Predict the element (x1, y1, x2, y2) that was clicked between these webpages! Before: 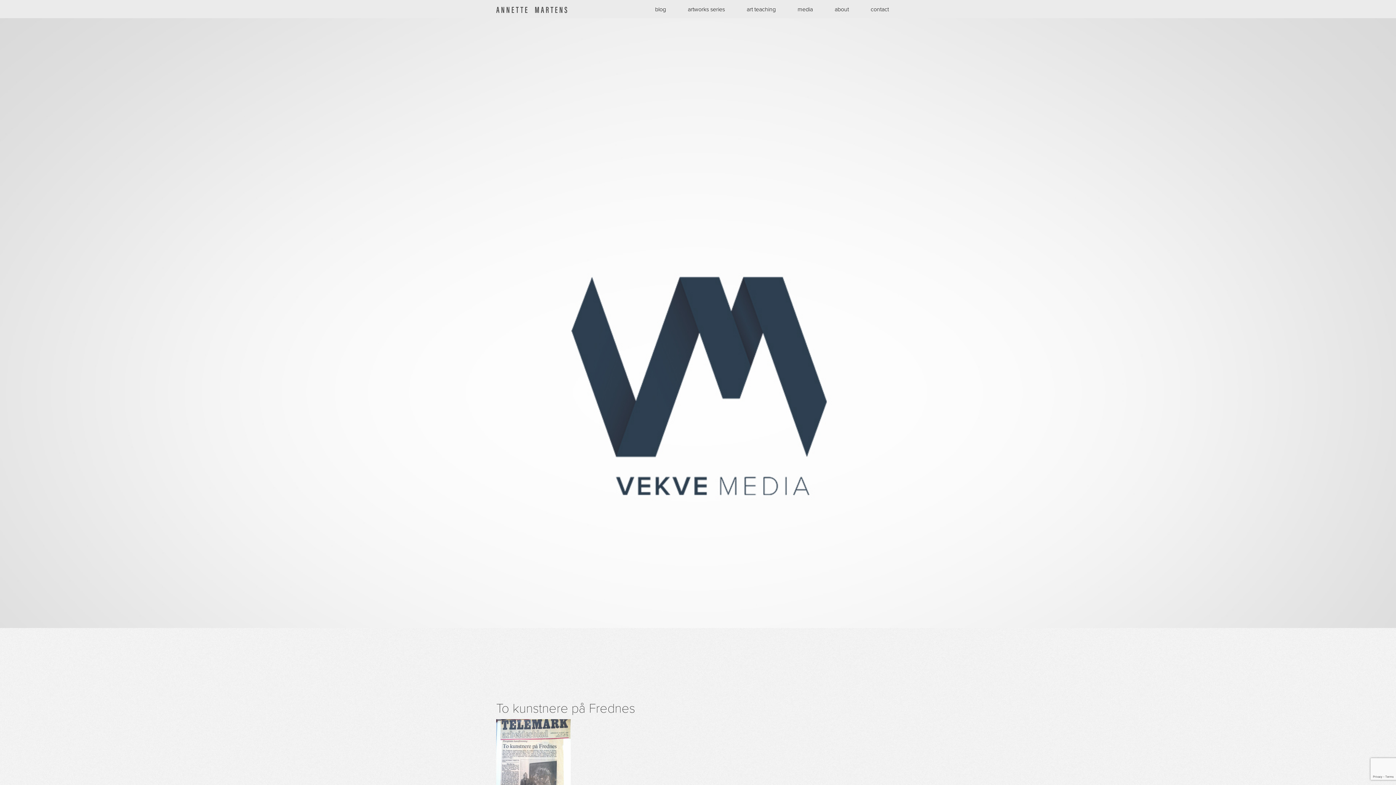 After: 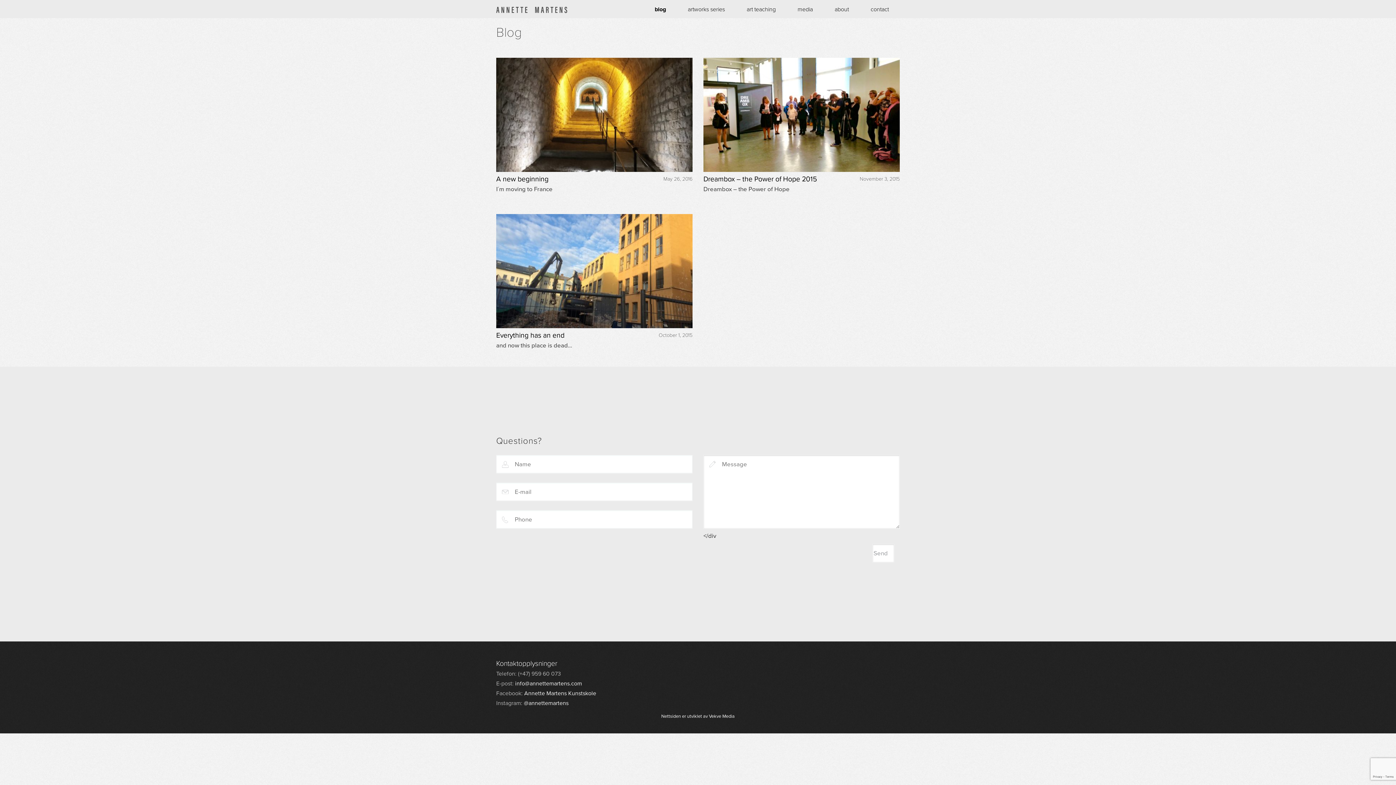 Action: bbox: (655, 5, 666, 13) label: blog